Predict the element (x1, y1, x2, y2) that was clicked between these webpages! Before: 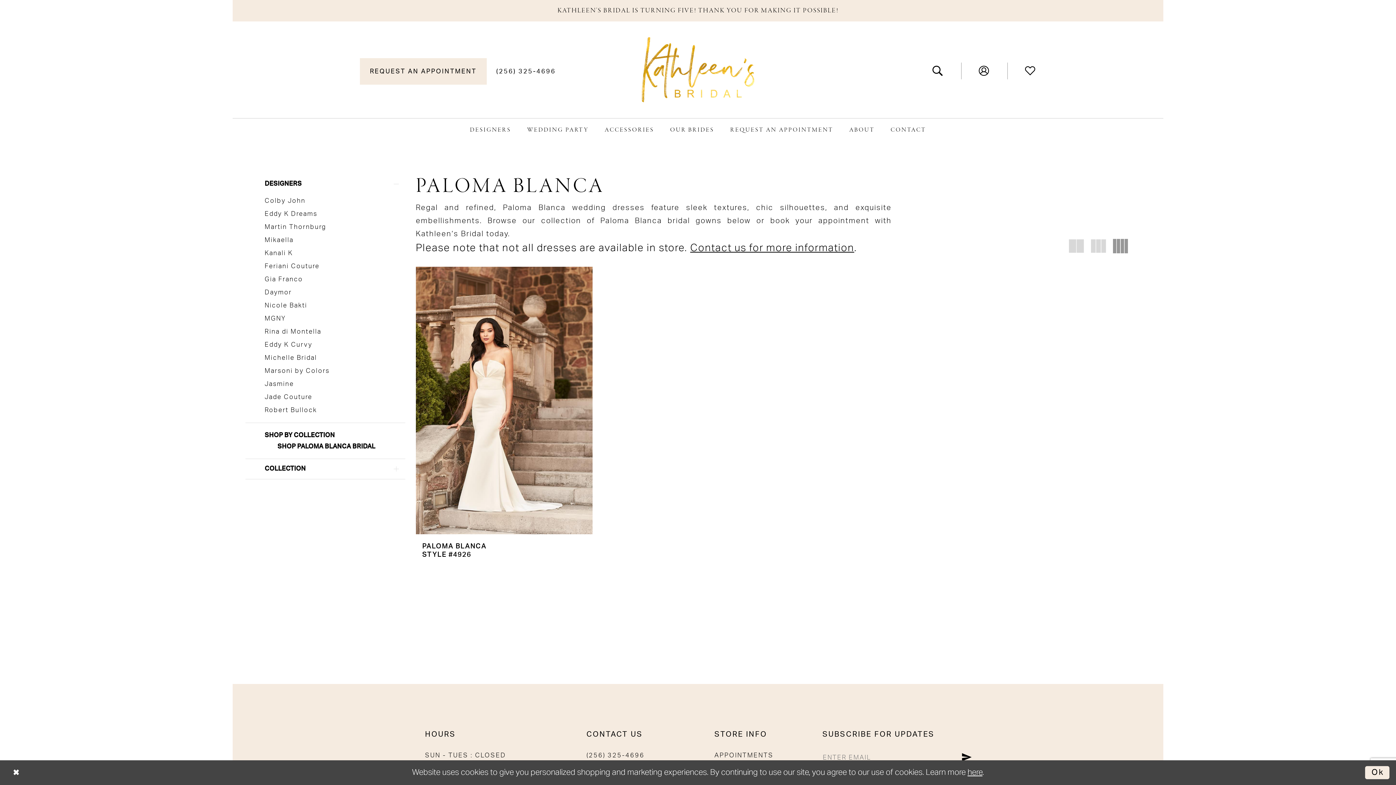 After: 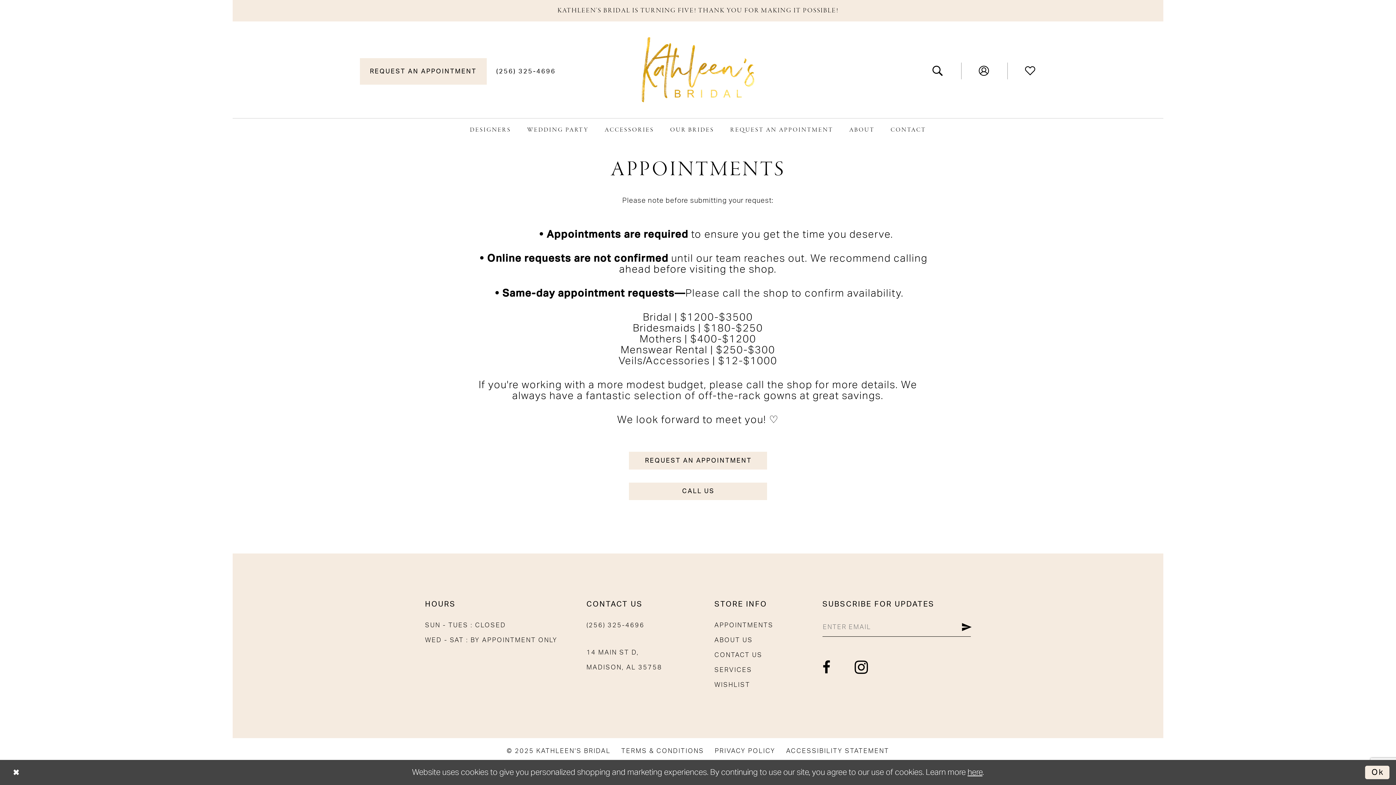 Action: bbox: (360, 58, 486, 84) label: Book an appointment